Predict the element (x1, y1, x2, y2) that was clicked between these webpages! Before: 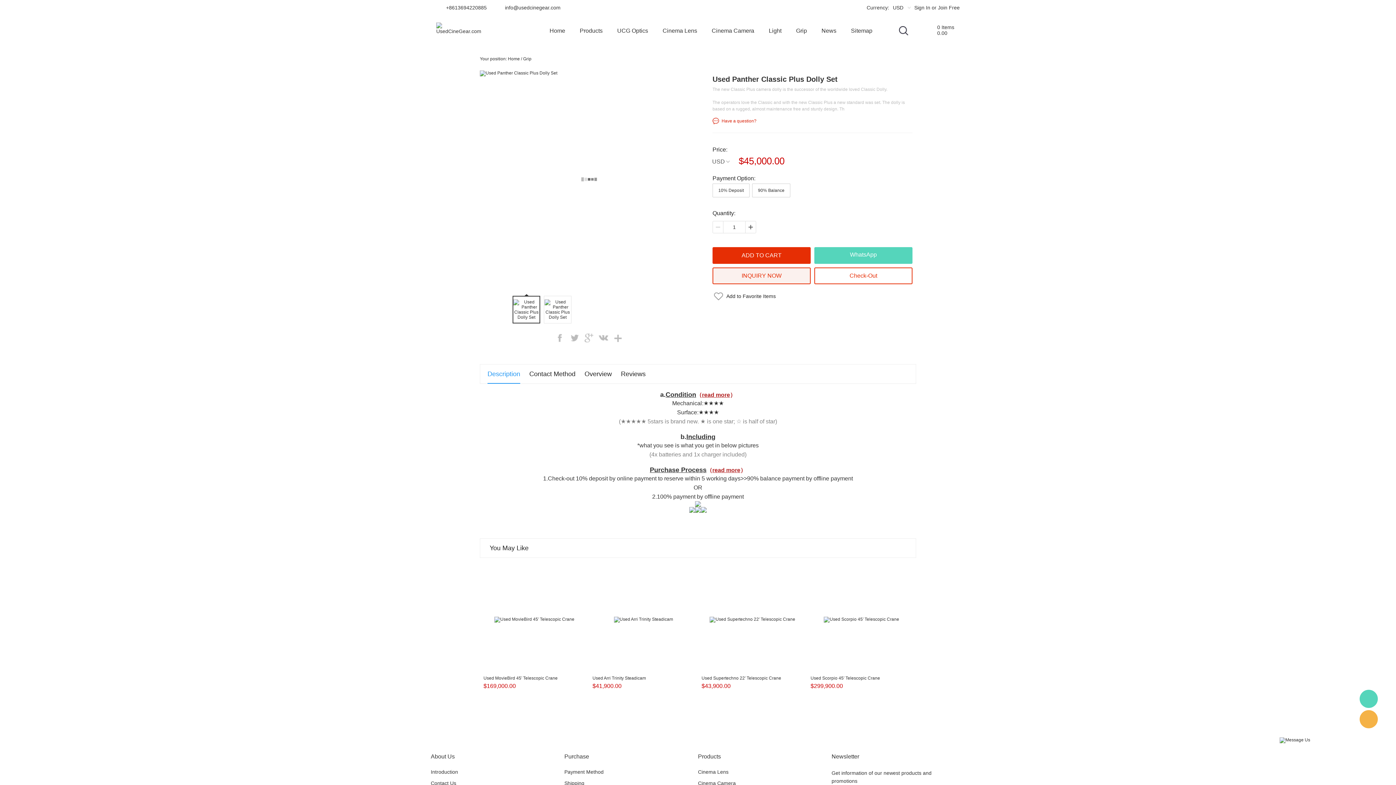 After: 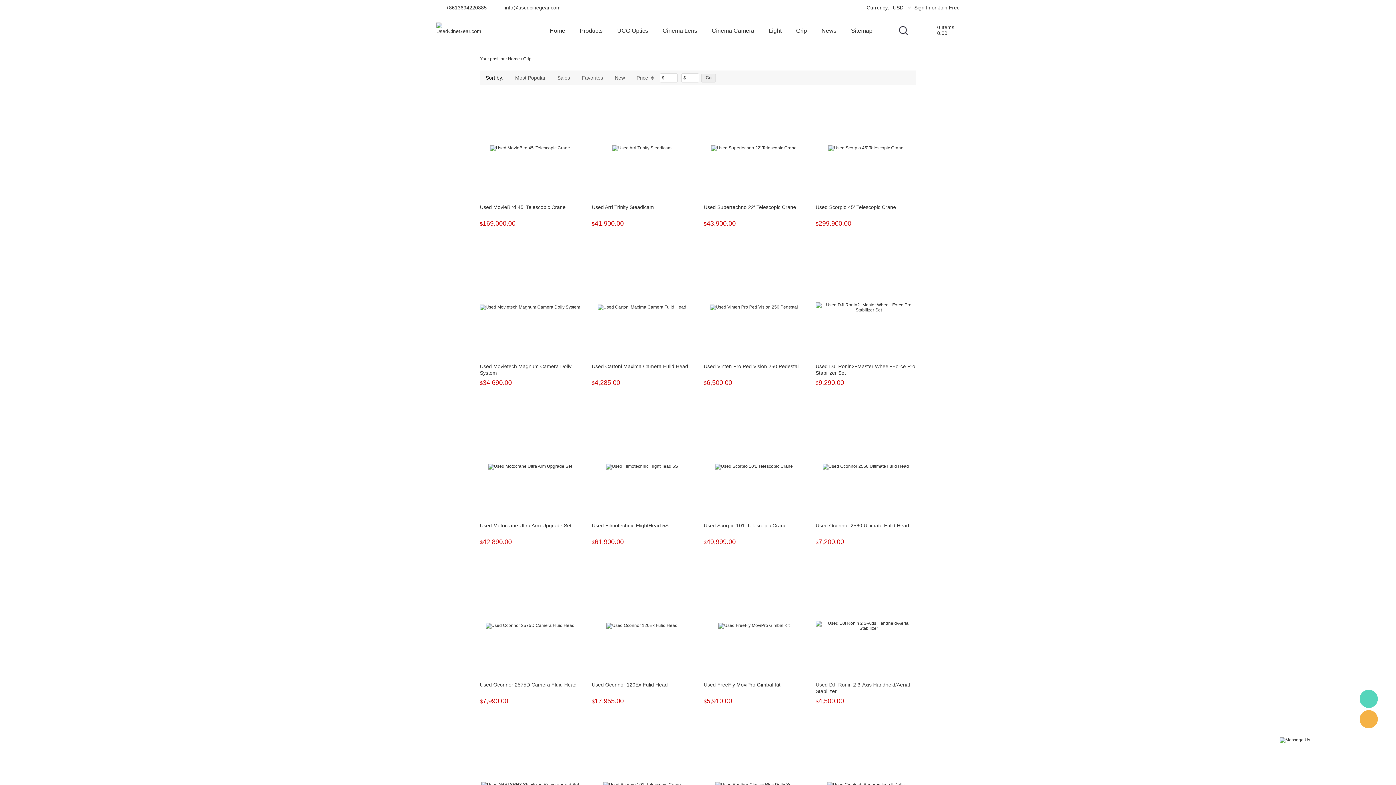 Action: label: Grip bbox: (789, 22, 814, 38)